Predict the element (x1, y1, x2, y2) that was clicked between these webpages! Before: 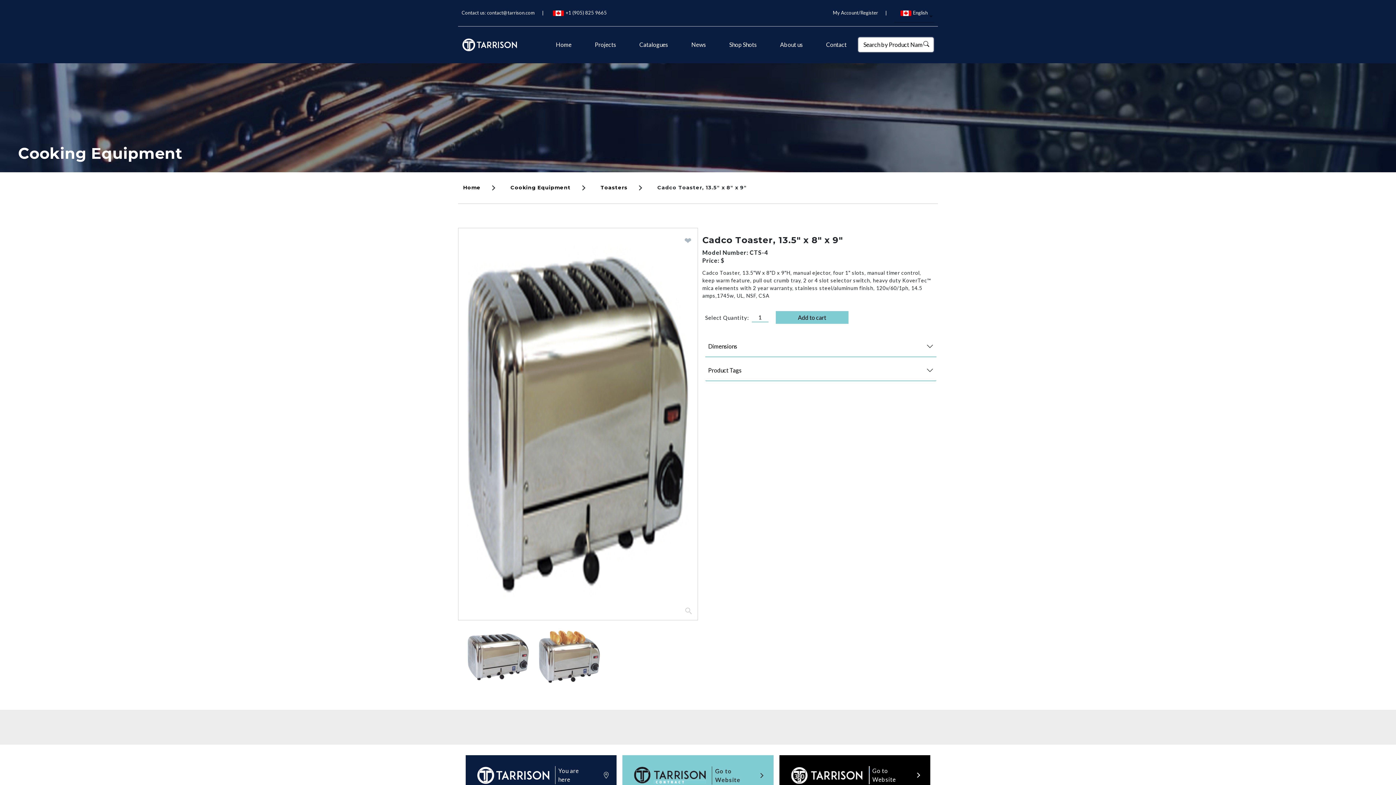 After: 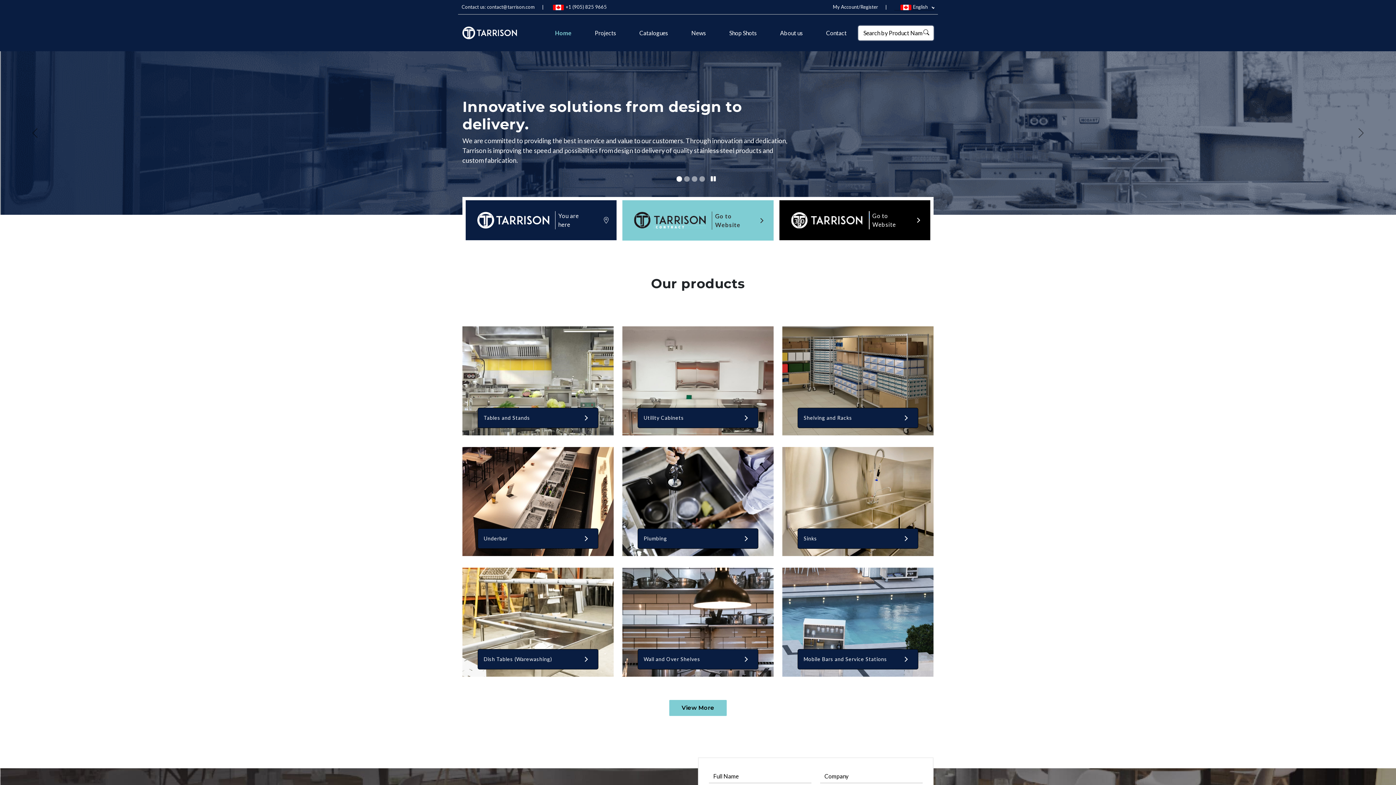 Action: label: Home bbox: (463, 184, 480, 190)